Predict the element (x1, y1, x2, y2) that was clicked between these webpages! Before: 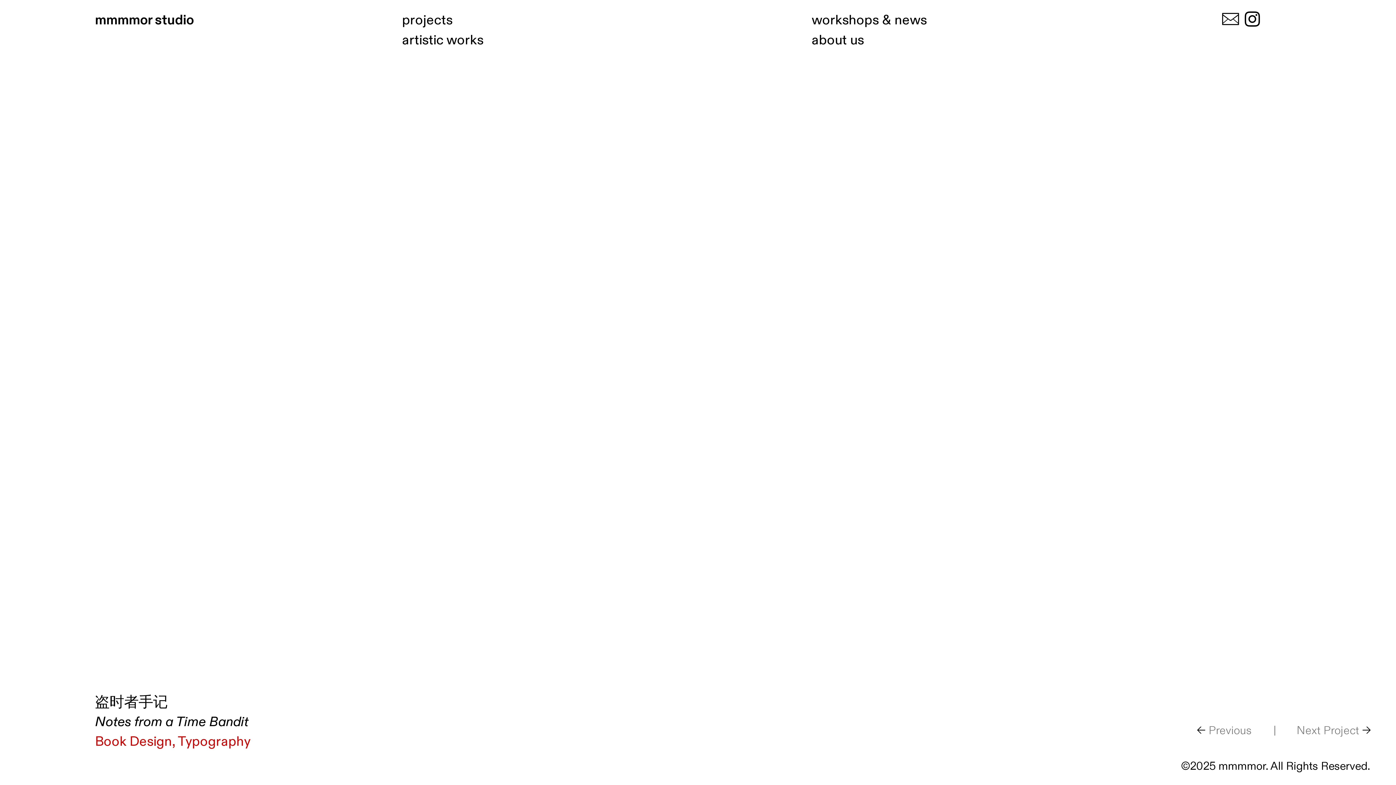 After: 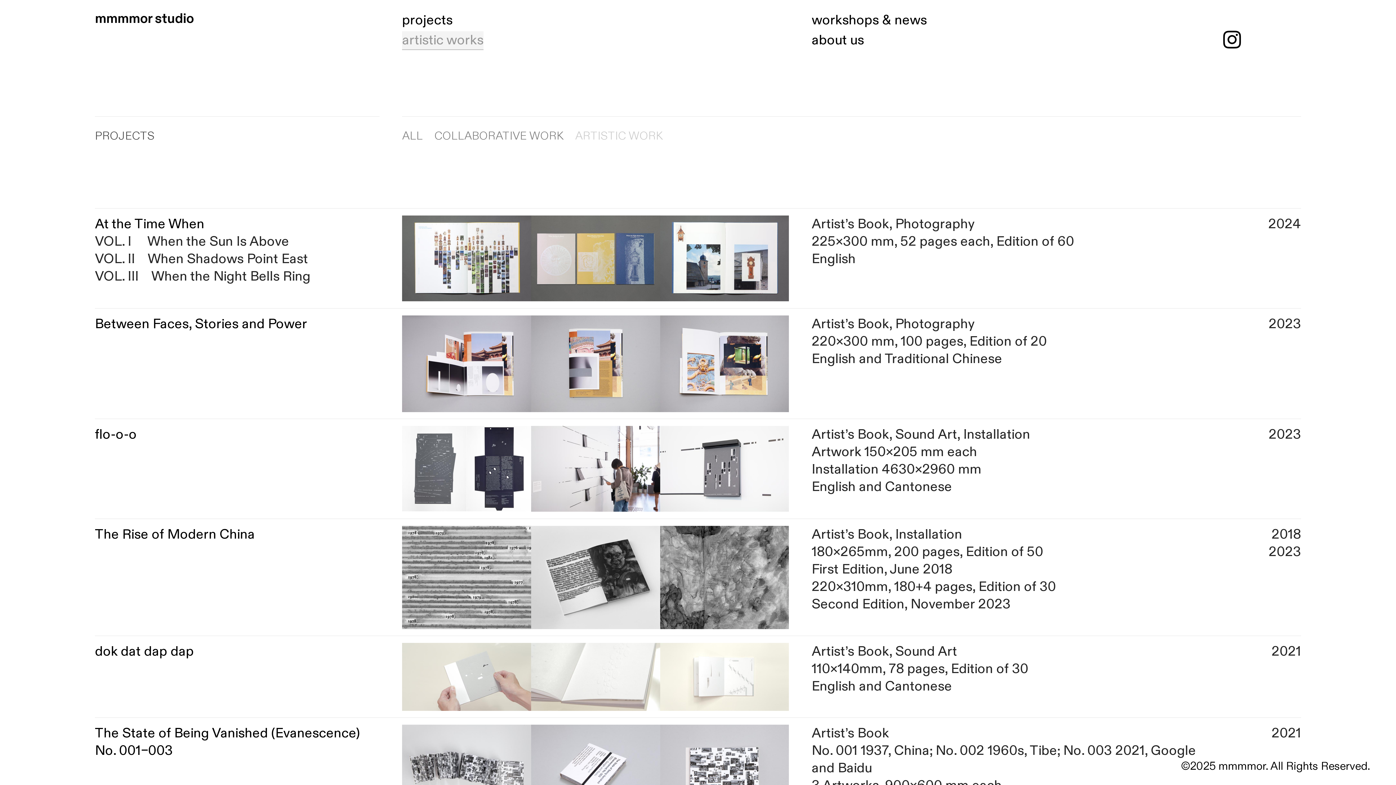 Action: label: artistic works bbox: (402, 31, 483, 50)